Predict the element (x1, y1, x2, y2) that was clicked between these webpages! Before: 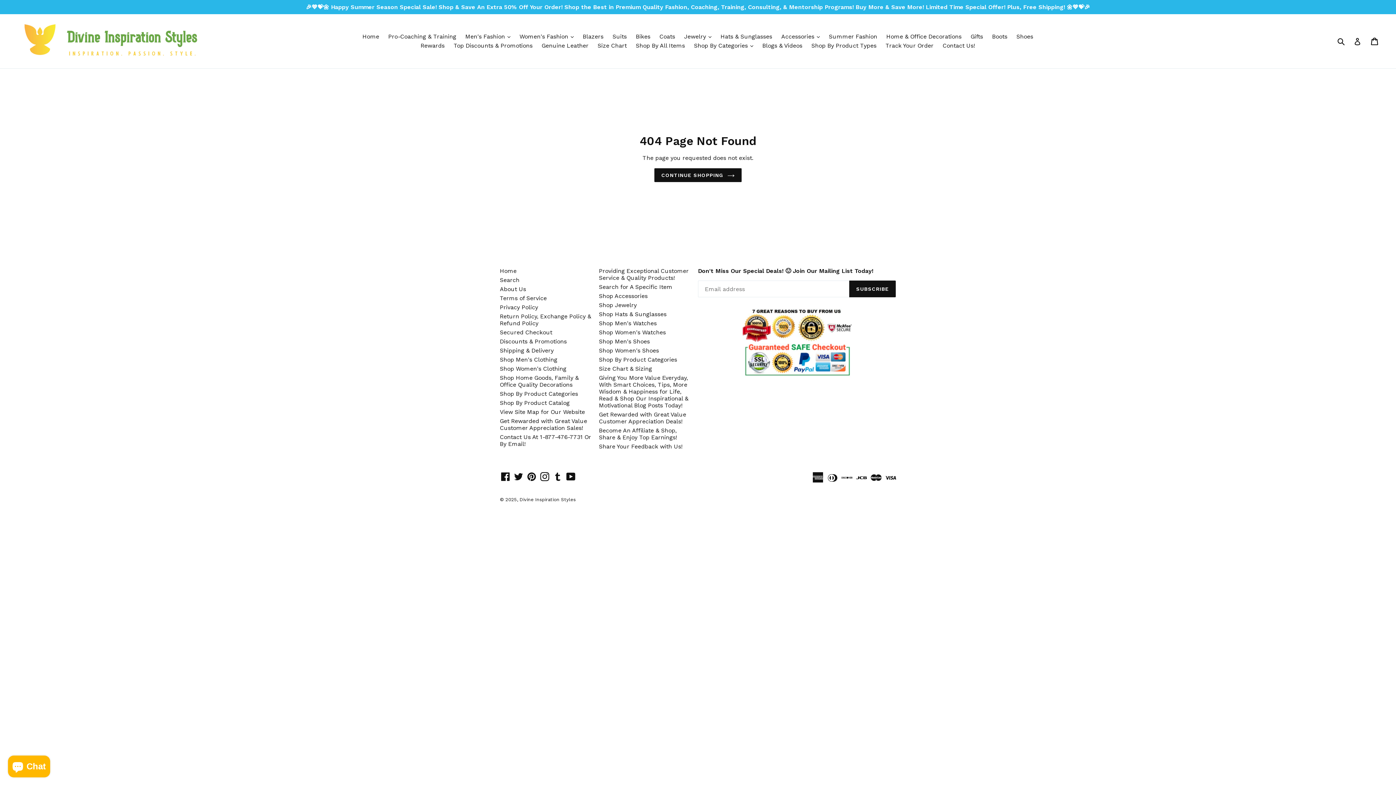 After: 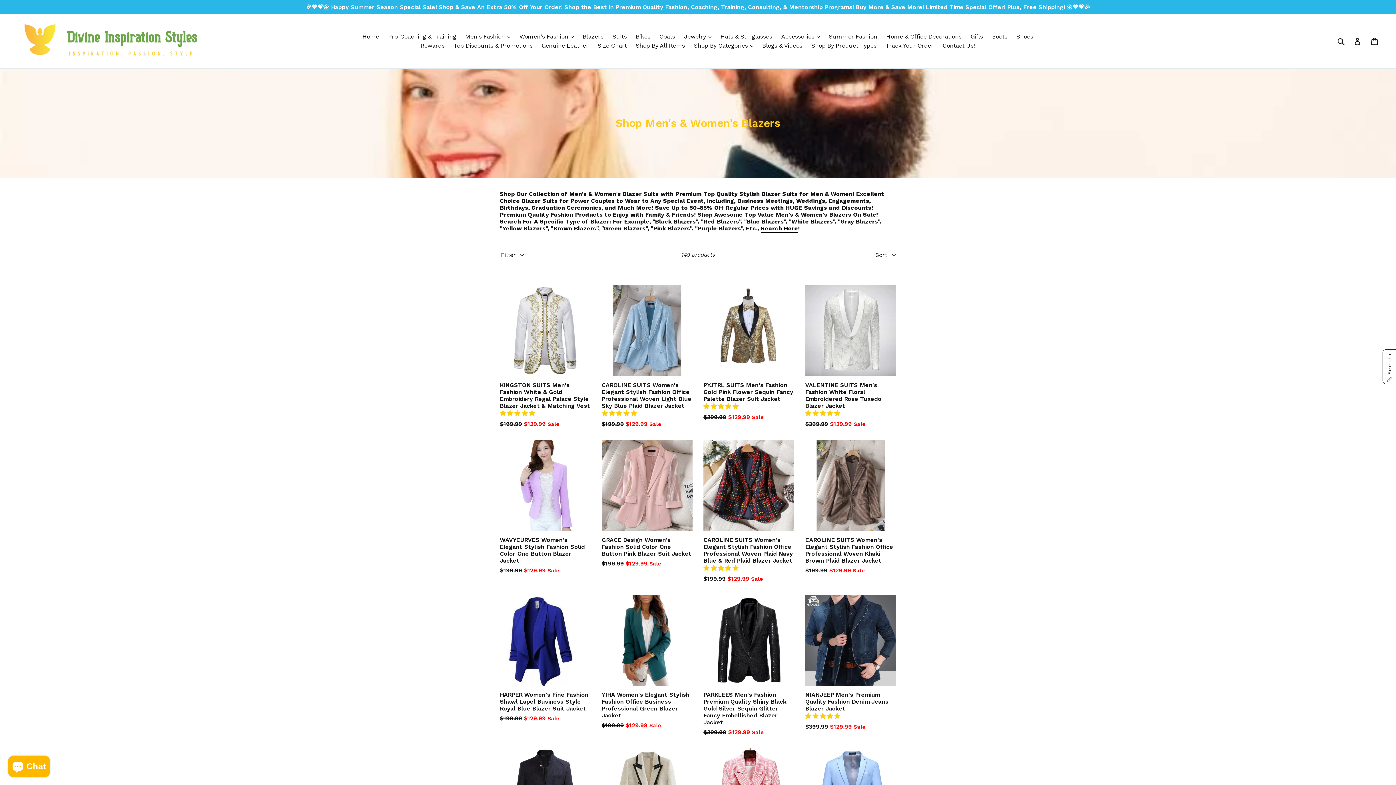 Action: label: Blazers bbox: (579, 32, 607, 41)